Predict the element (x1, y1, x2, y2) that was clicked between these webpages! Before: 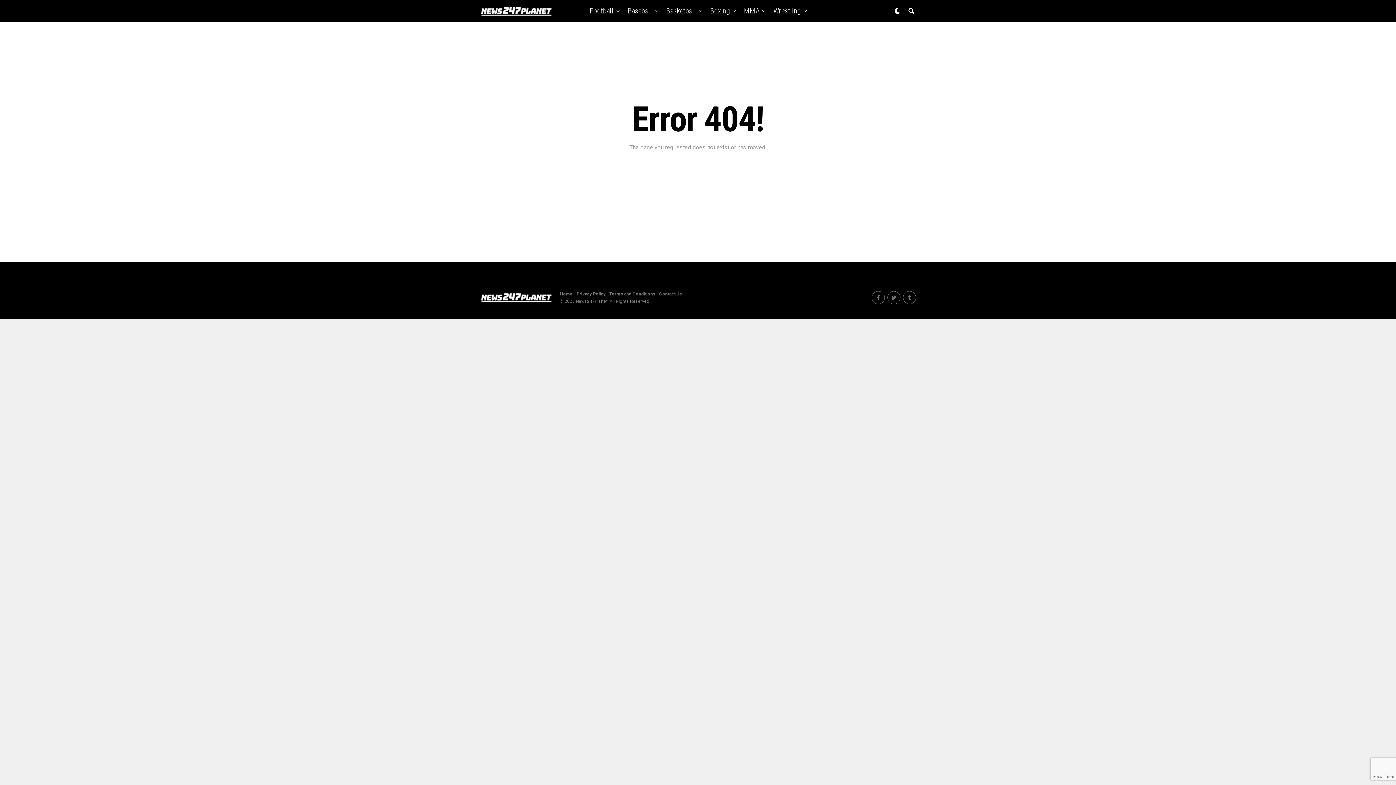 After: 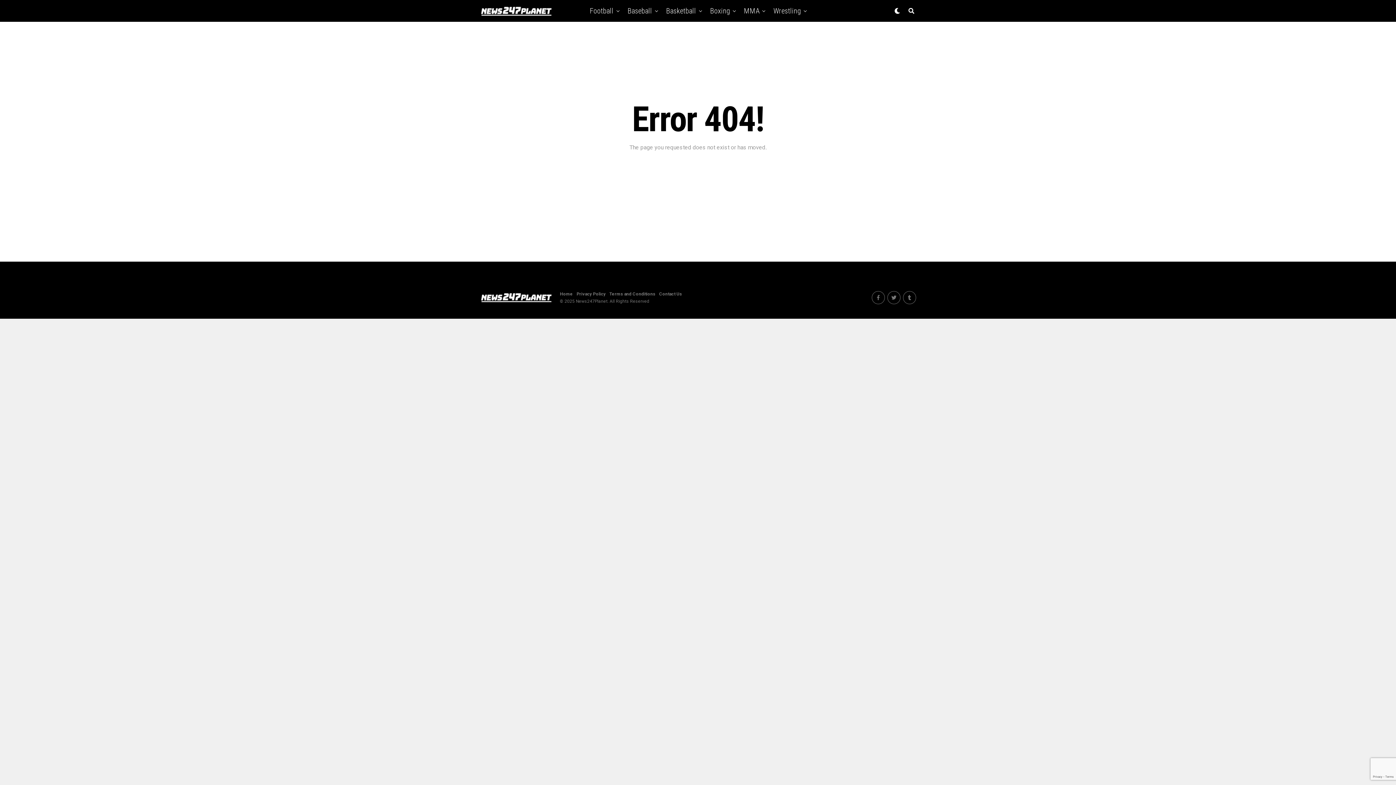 Action: bbox: (872, 291, 885, 304)